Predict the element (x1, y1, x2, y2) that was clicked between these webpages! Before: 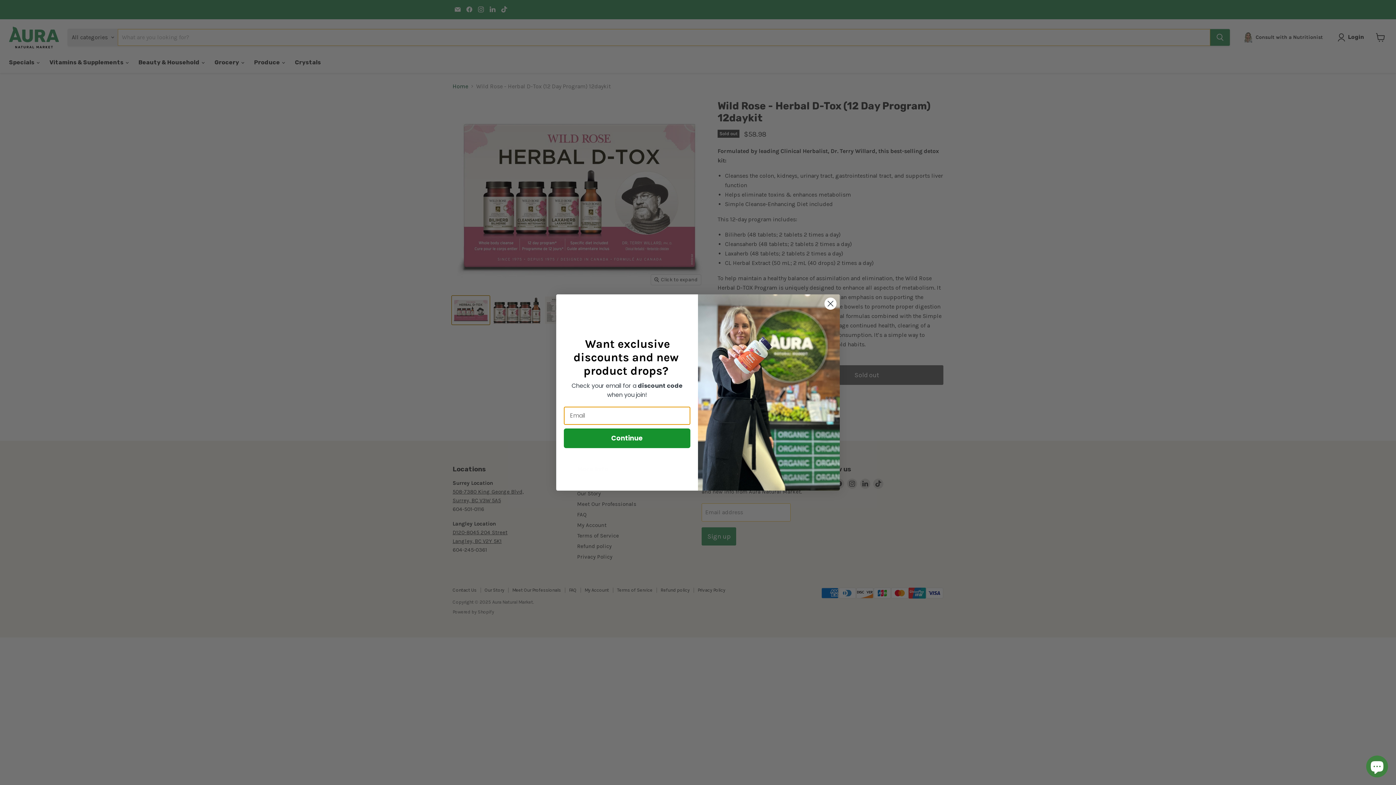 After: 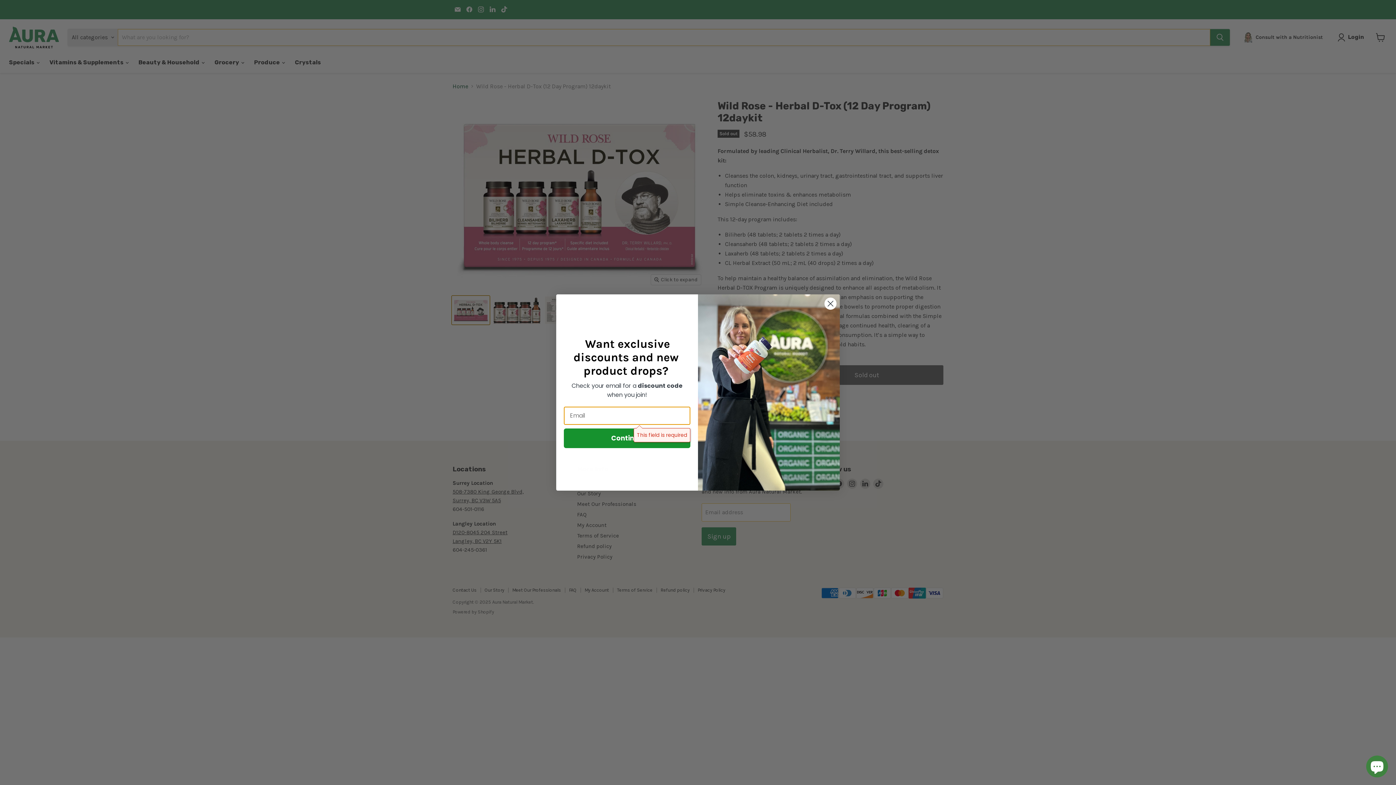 Action: label: Continue bbox: (564, 428, 690, 448)